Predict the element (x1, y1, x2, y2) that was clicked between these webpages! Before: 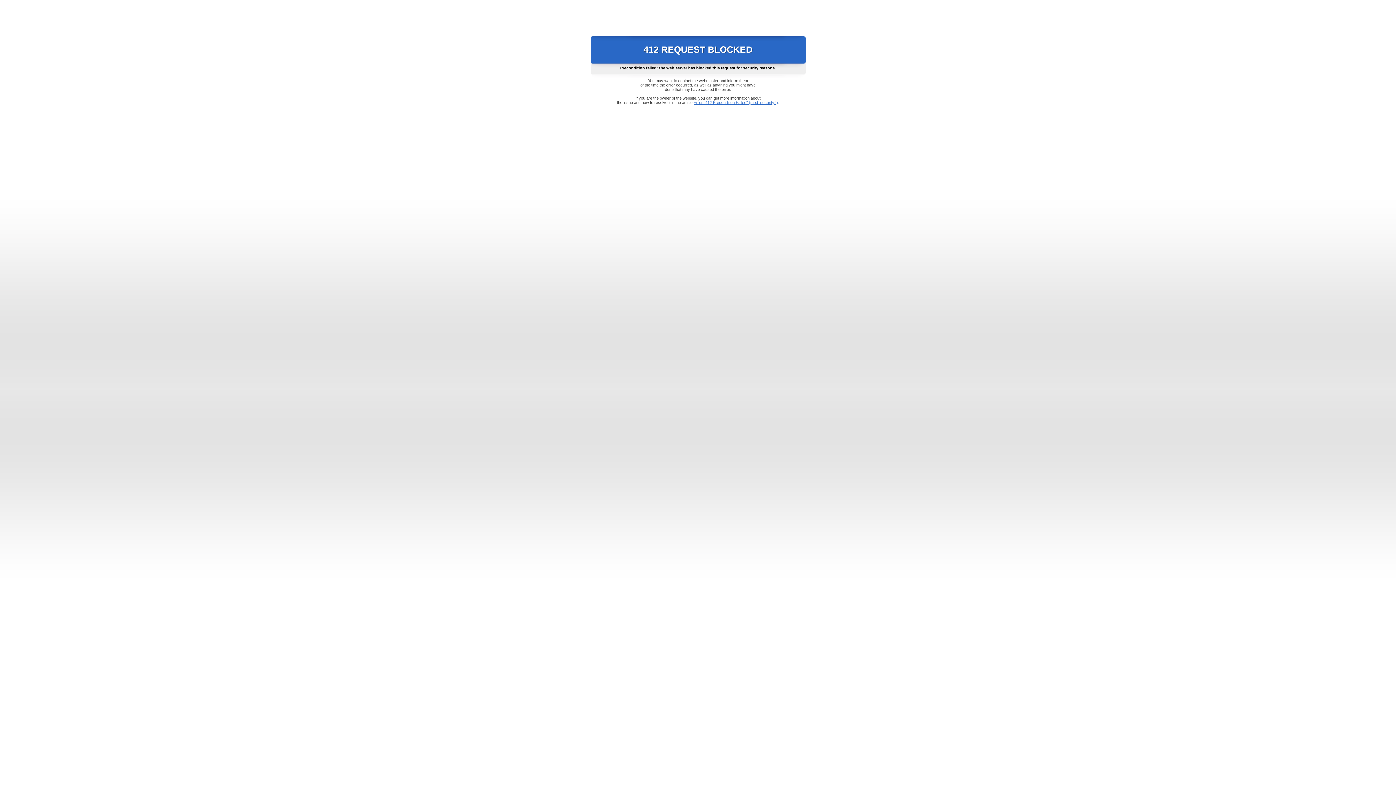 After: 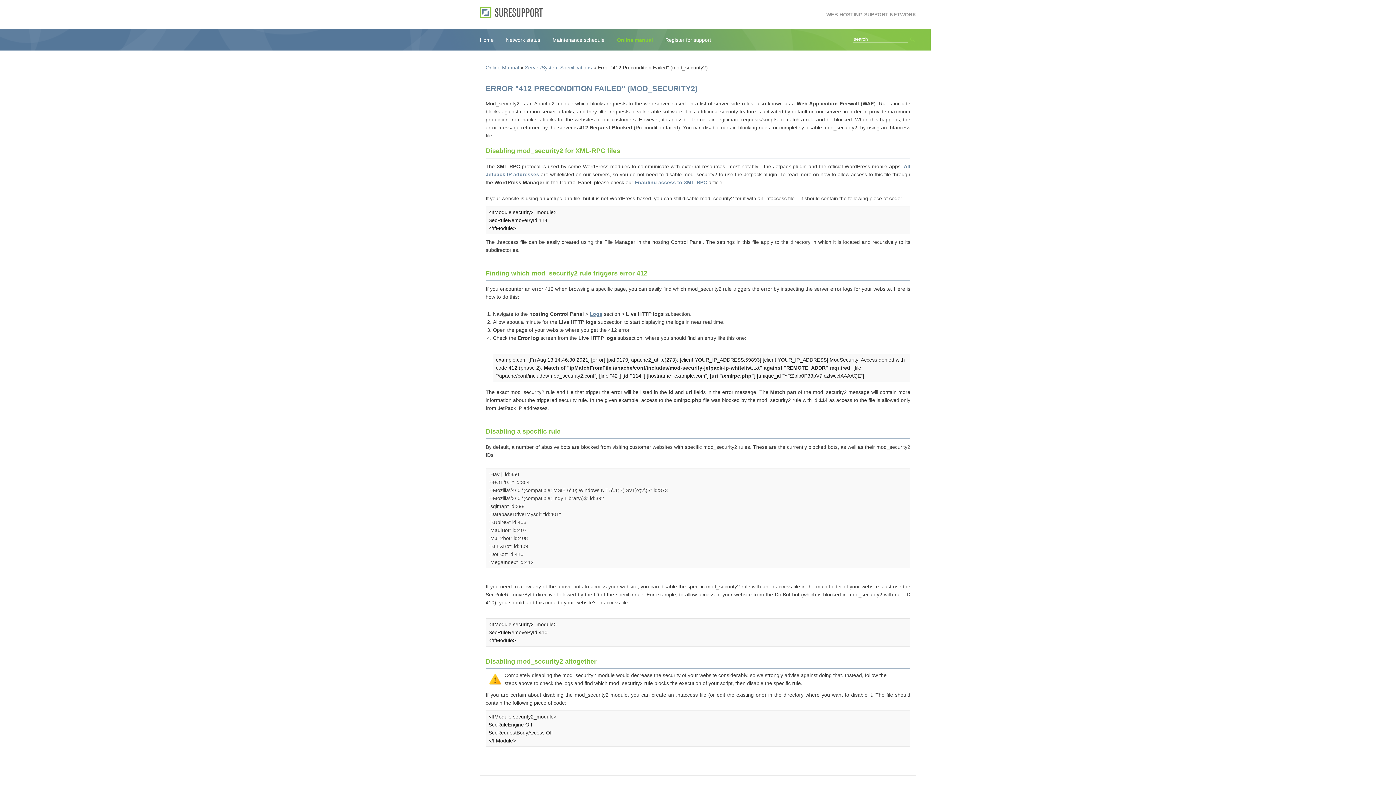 Action: label: Error "412 Precondition Failed" (mod_security2) bbox: (693, 100, 778, 104)